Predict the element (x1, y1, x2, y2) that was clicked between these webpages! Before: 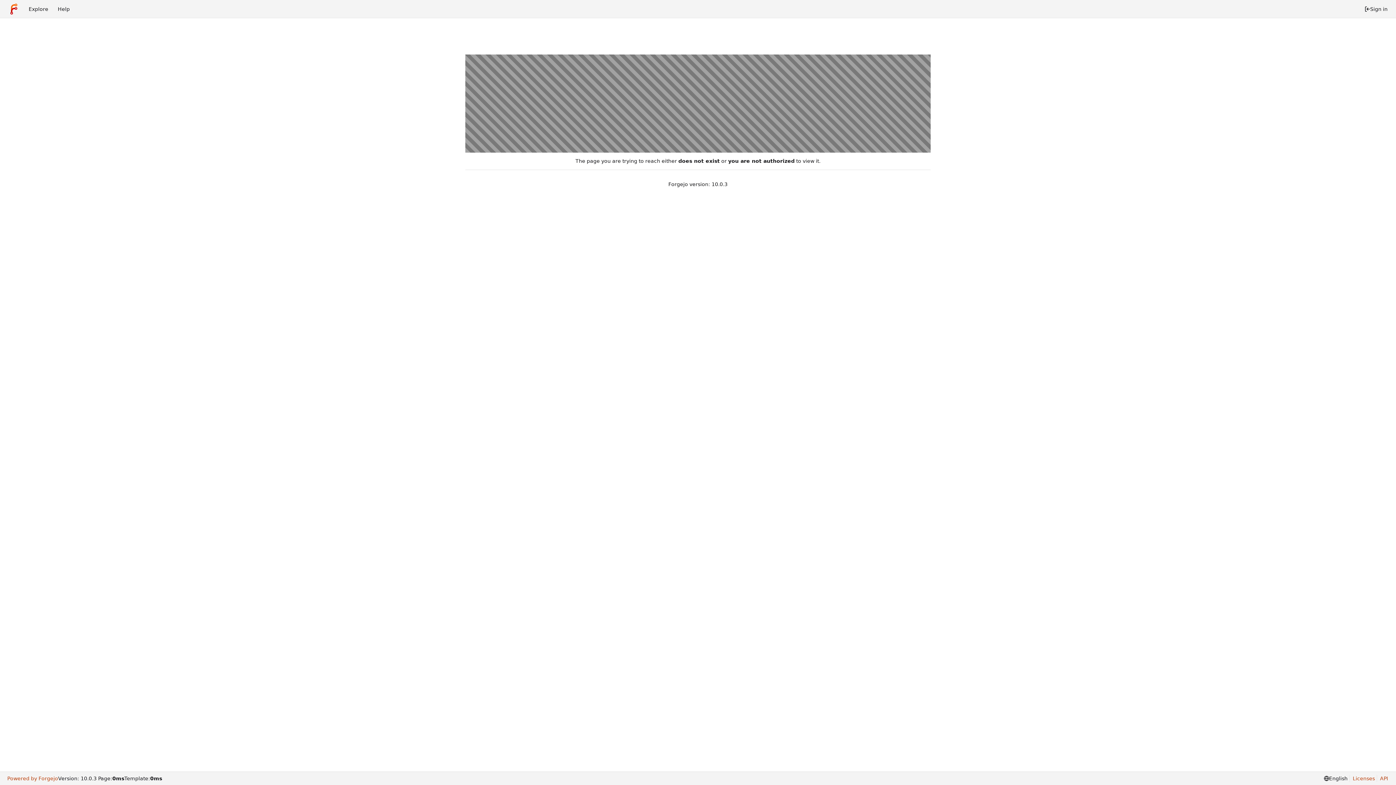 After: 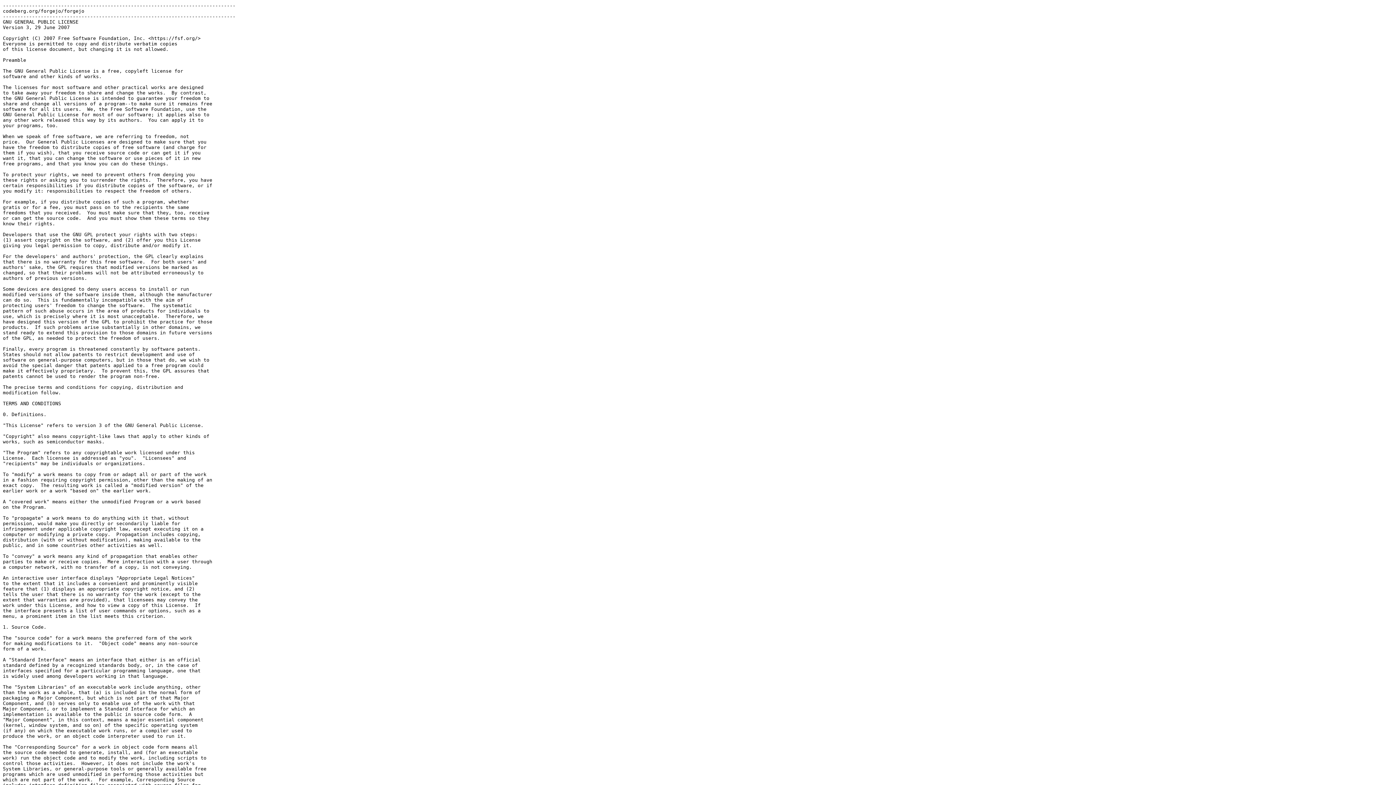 Action: label: Licenses bbox: (1349, 775, 1375, 782)